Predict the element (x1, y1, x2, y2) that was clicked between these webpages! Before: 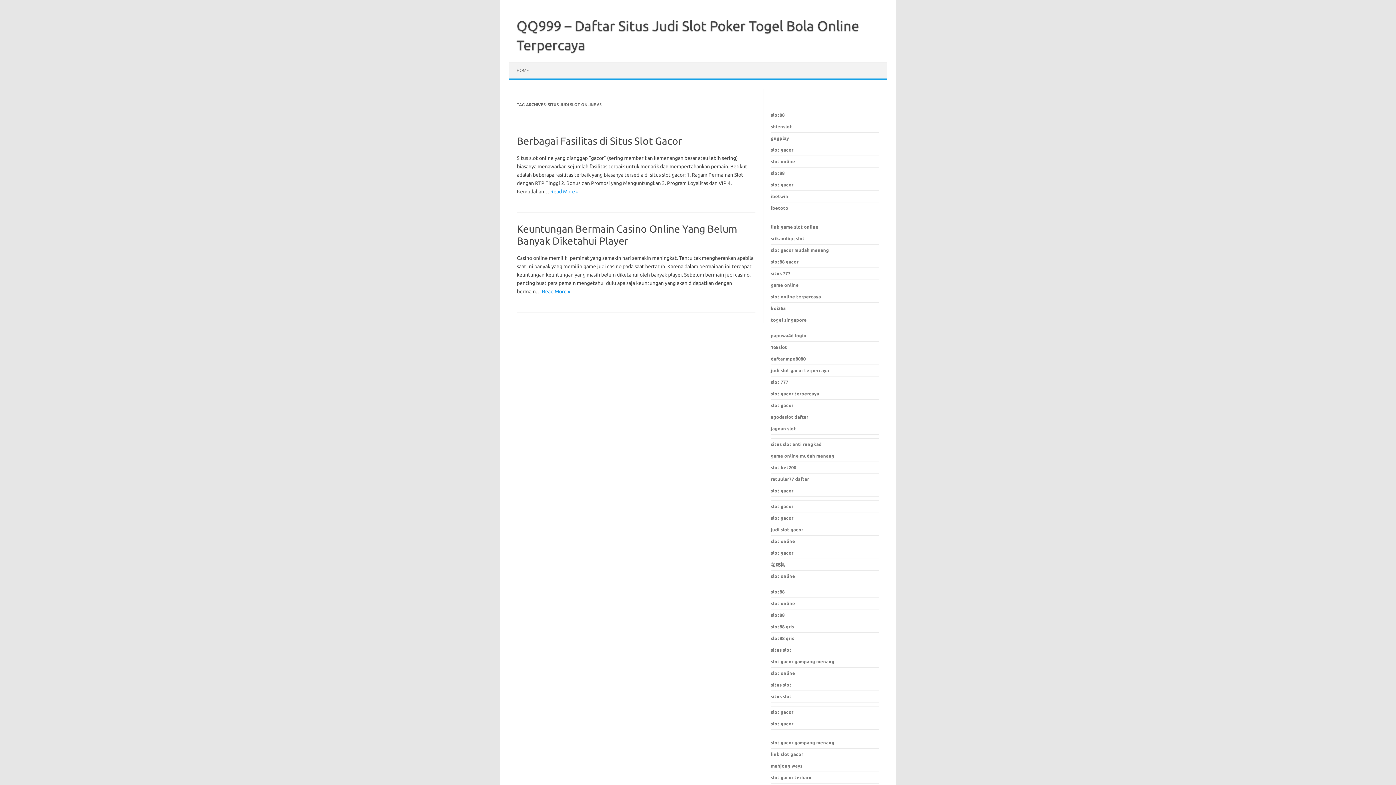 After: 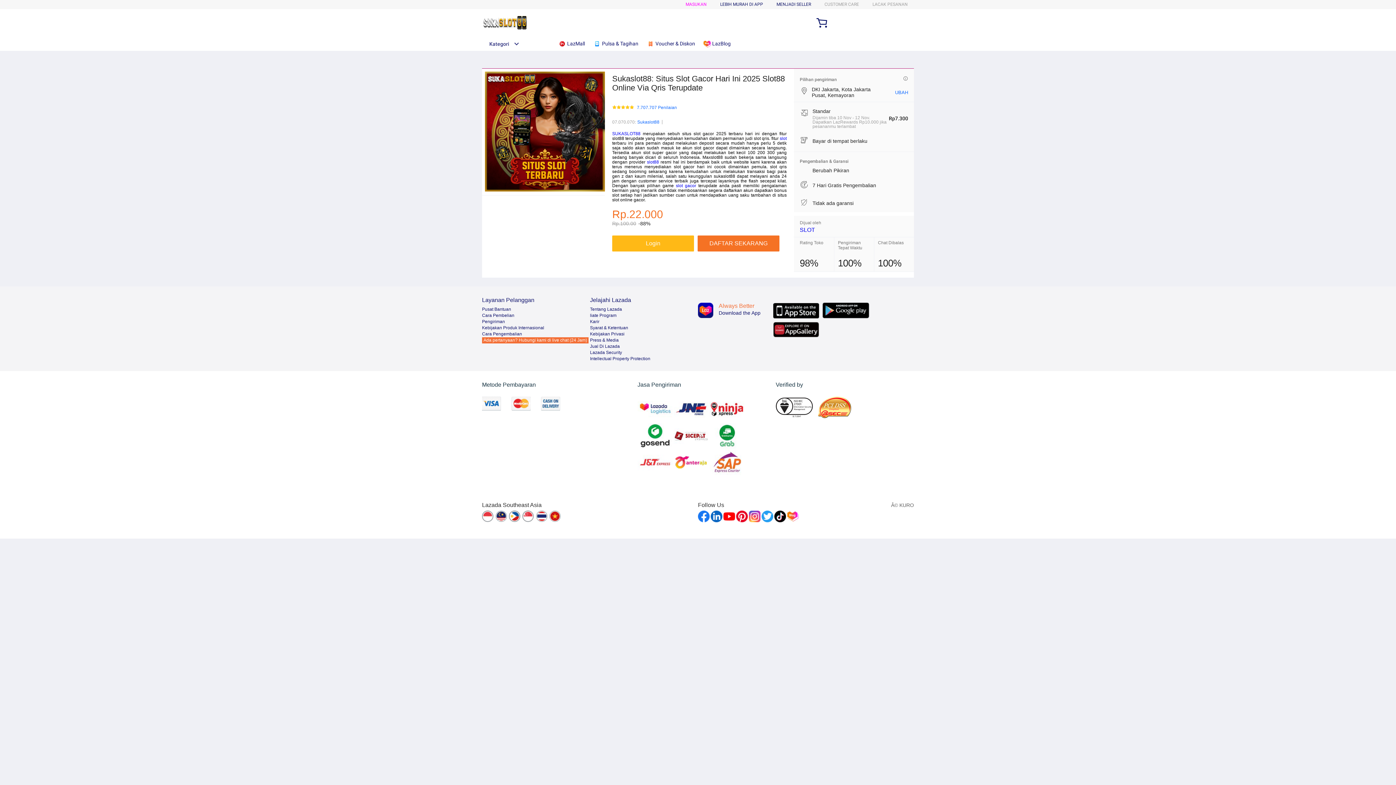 Action: label: slot gacor bbox: (771, 488, 793, 493)